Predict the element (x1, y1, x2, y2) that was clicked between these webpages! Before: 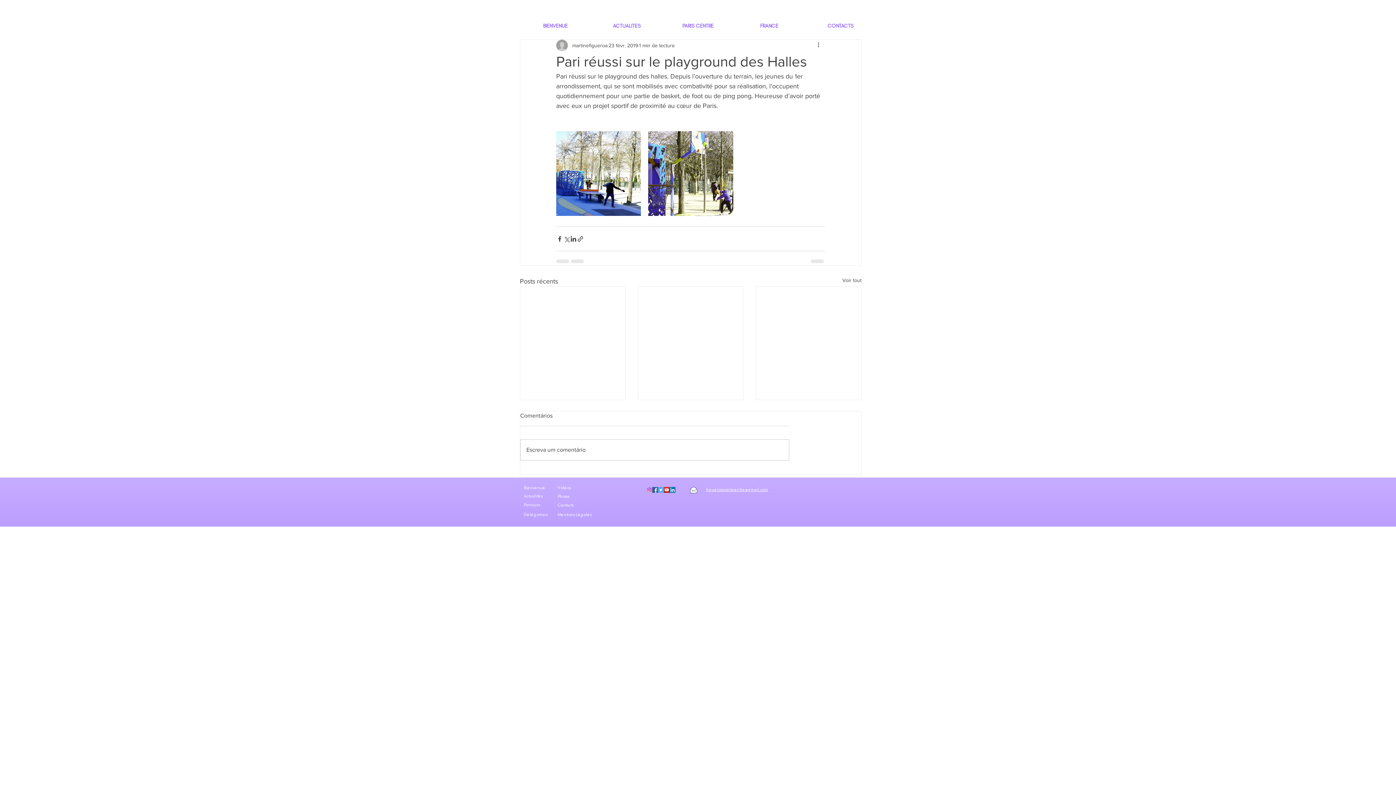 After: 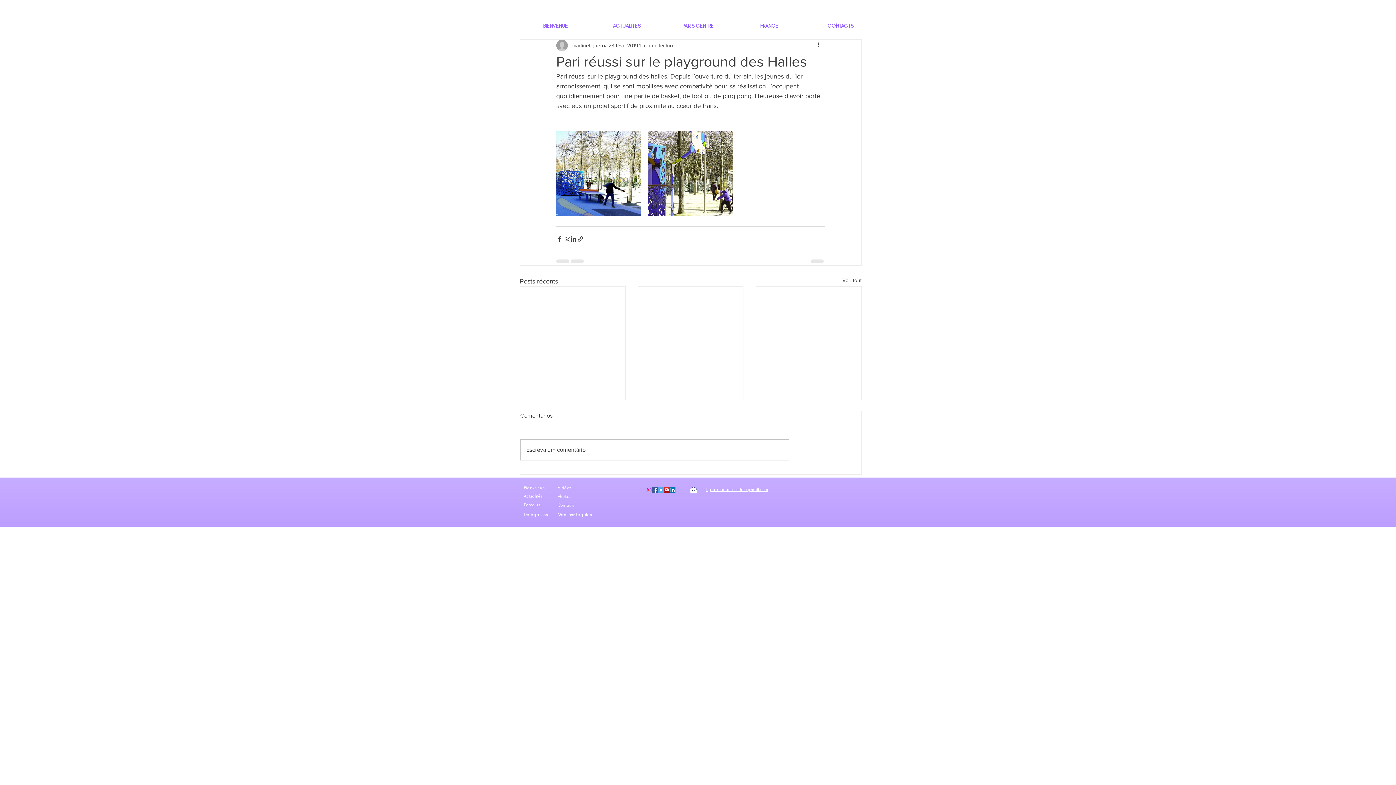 Action: bbox: (706, 487, 768, 492) label: figueroapariscentre@gmail.com